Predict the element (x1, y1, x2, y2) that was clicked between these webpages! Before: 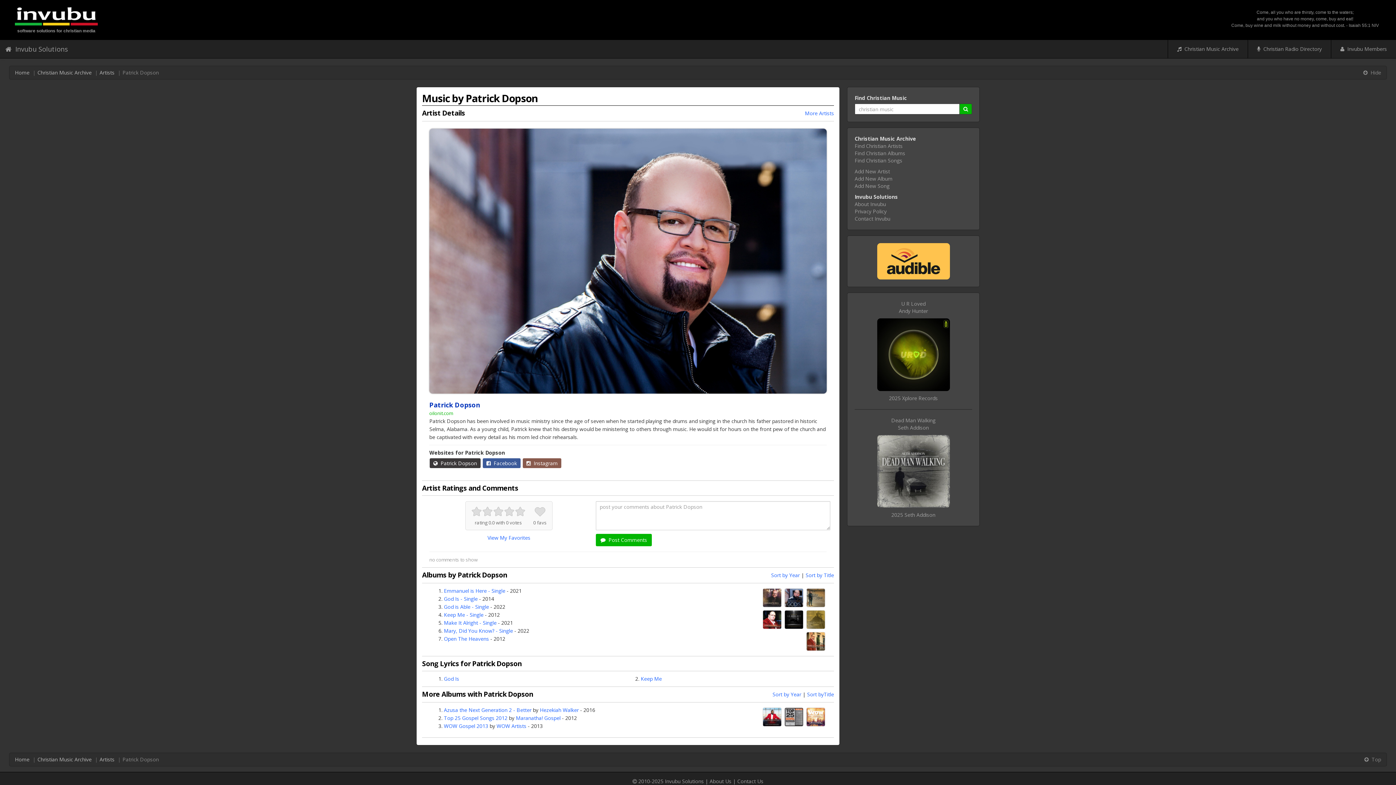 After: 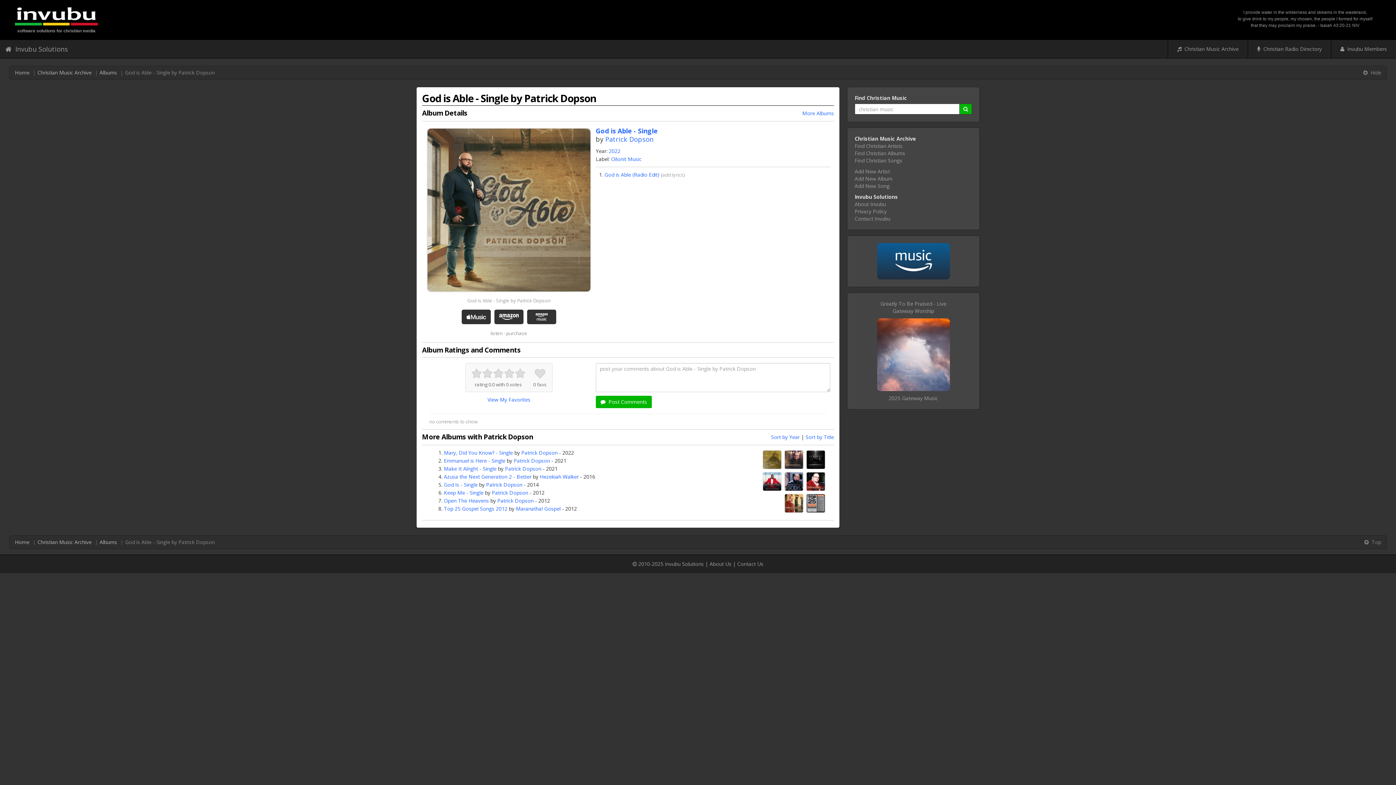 Action: bbox: (805, 593, 826, 600)